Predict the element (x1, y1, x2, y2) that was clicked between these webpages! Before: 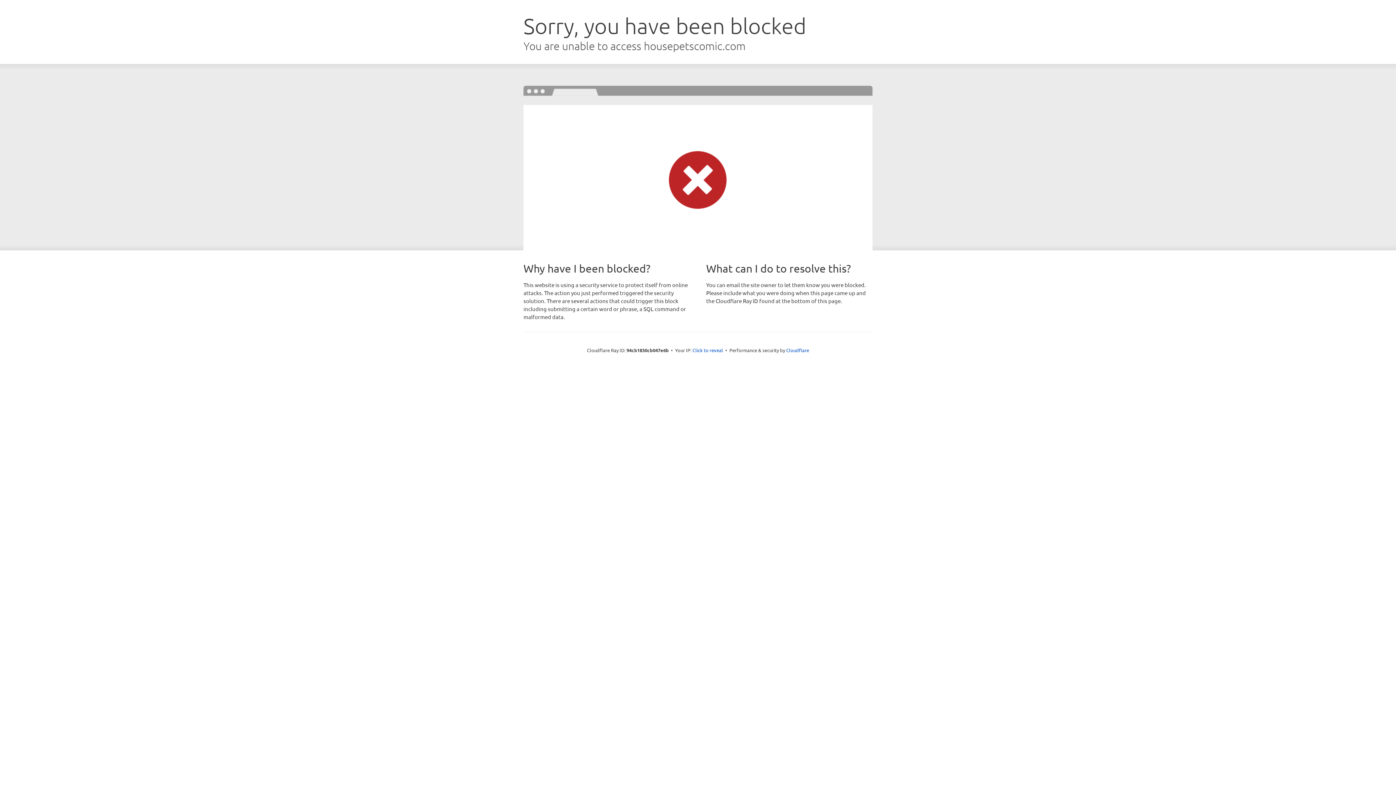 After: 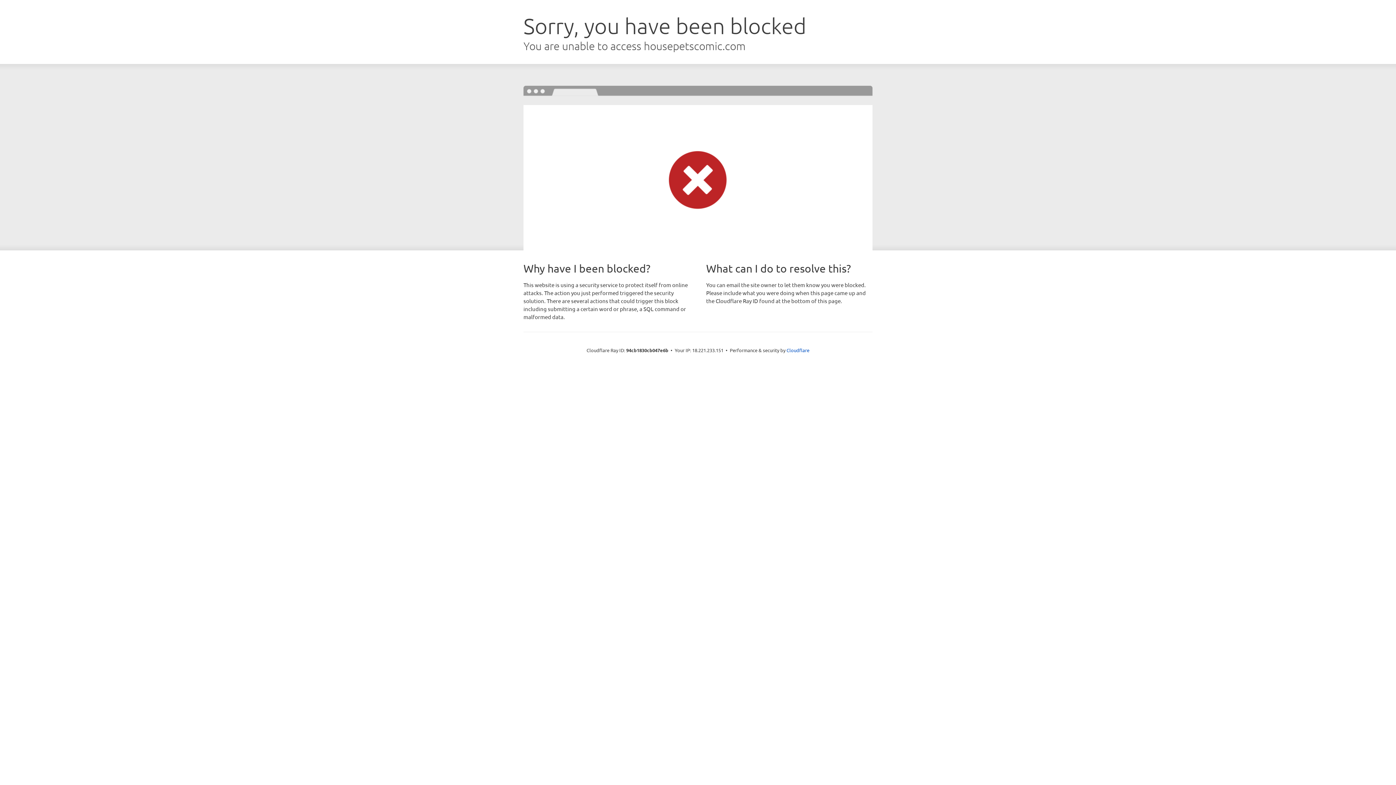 Action: label: Click to reveal bbox: (692, 346, 723, 353)